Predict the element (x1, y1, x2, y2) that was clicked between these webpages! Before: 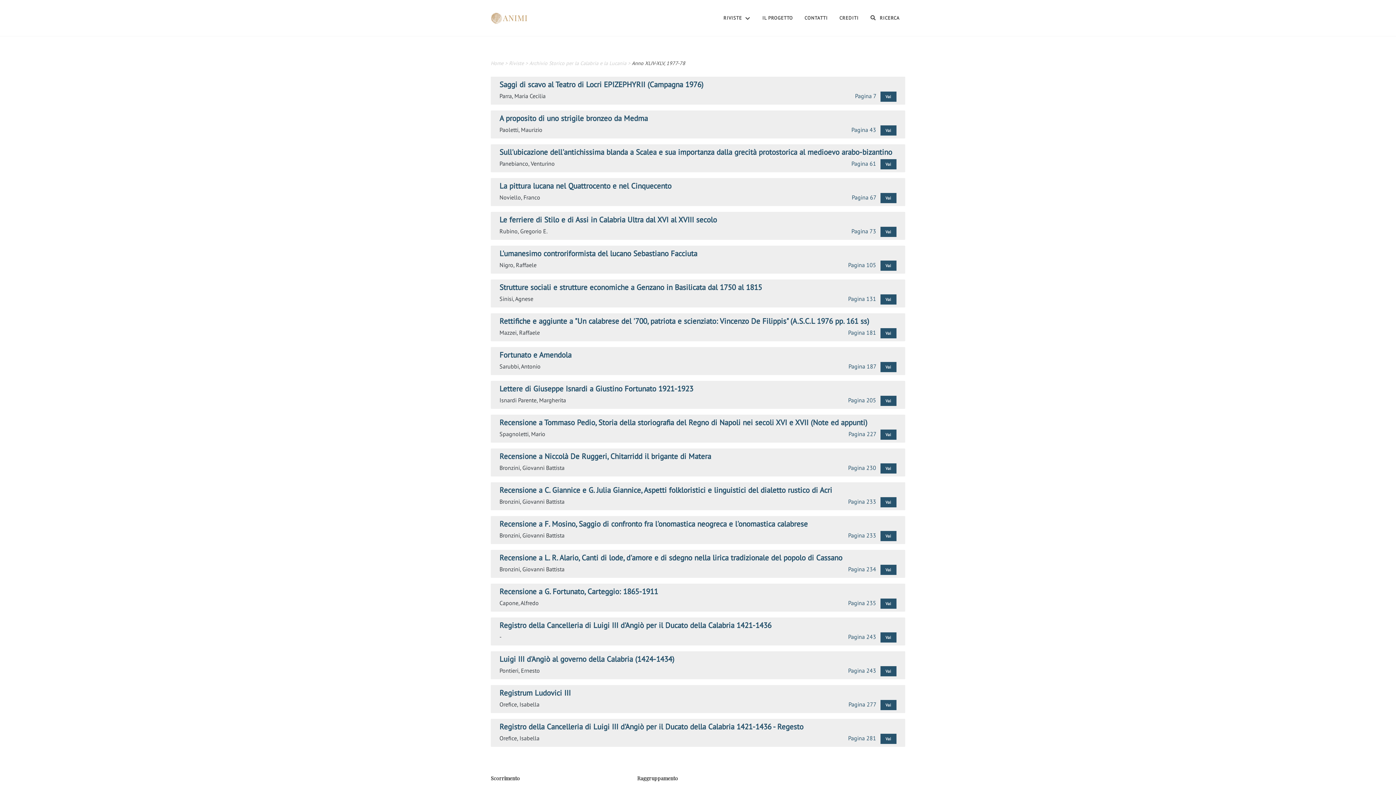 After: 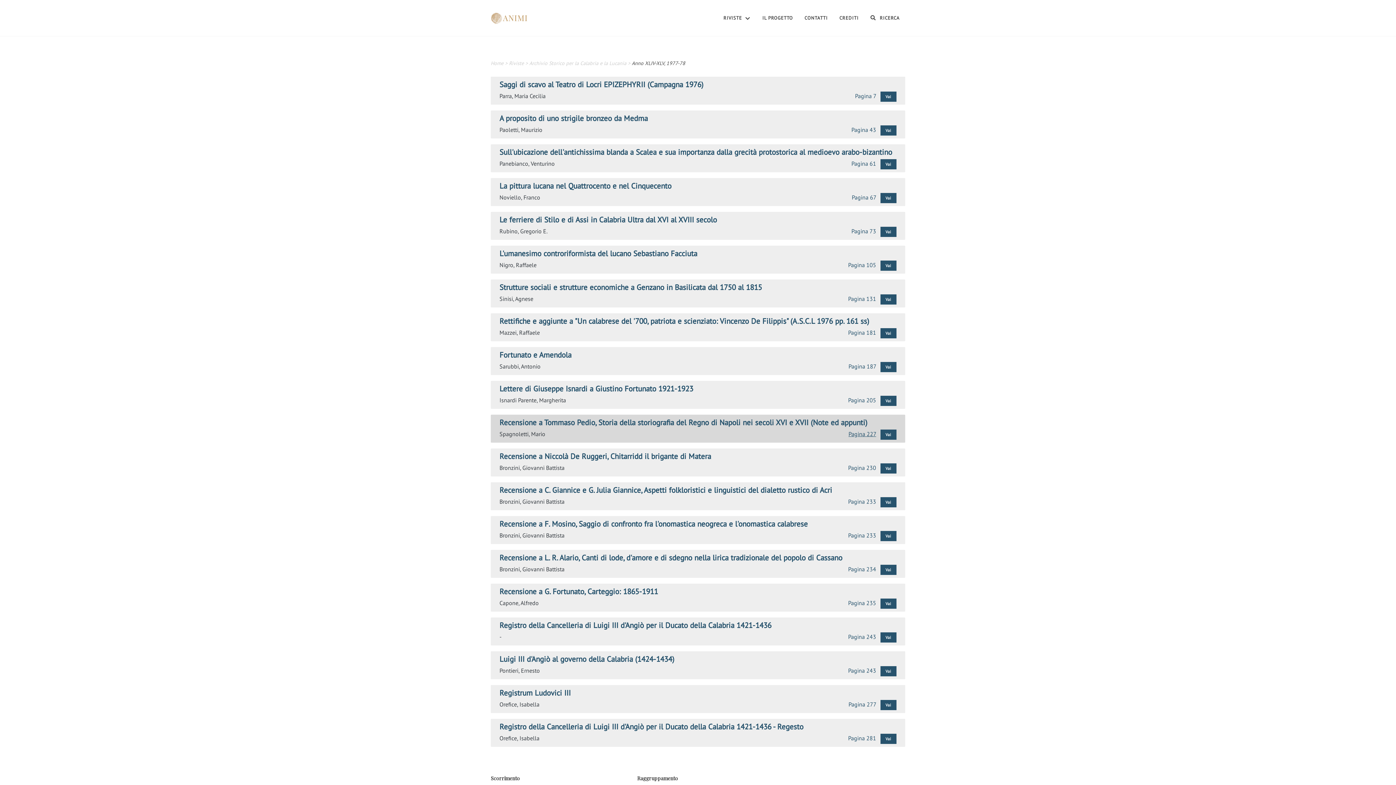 Action: label: Pagina 227  bbox: (848, 430, 877, 437)